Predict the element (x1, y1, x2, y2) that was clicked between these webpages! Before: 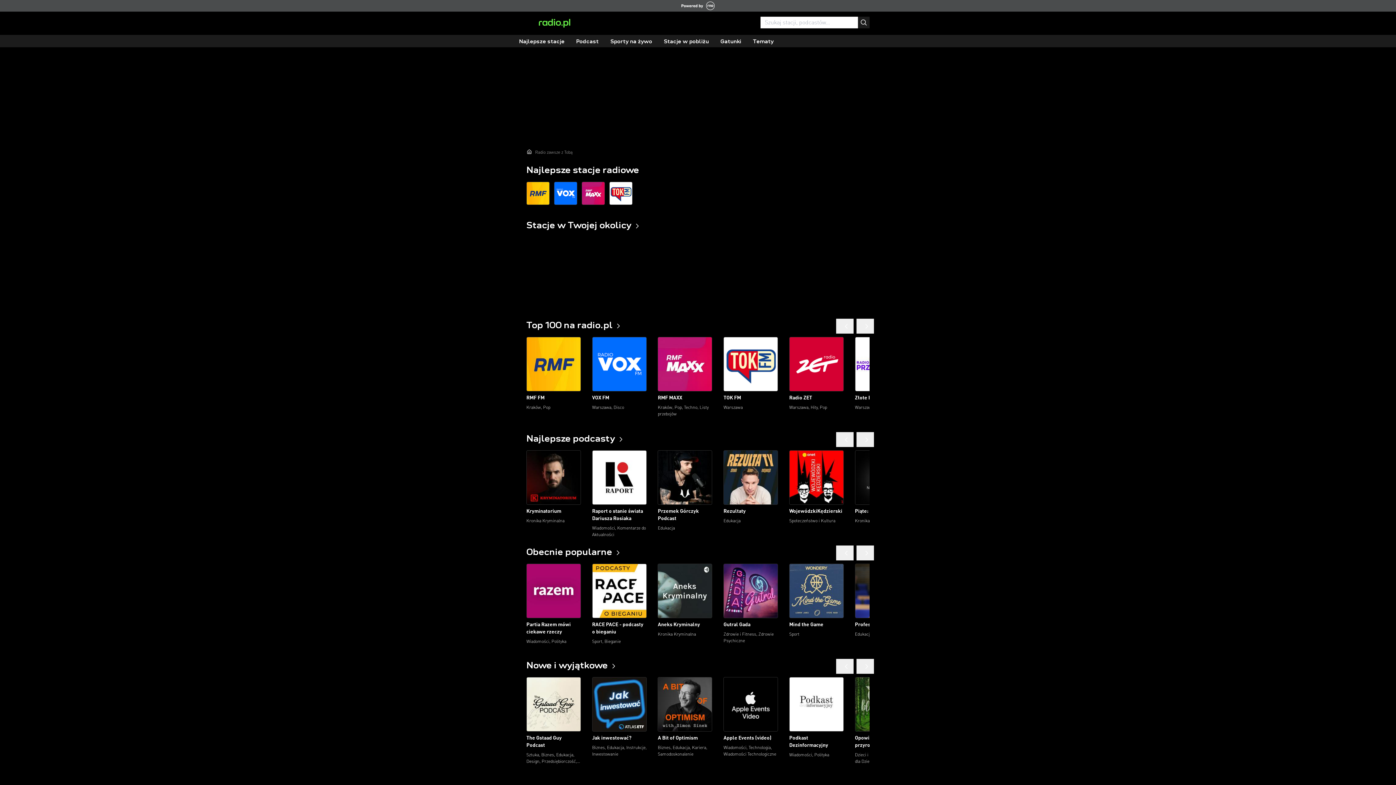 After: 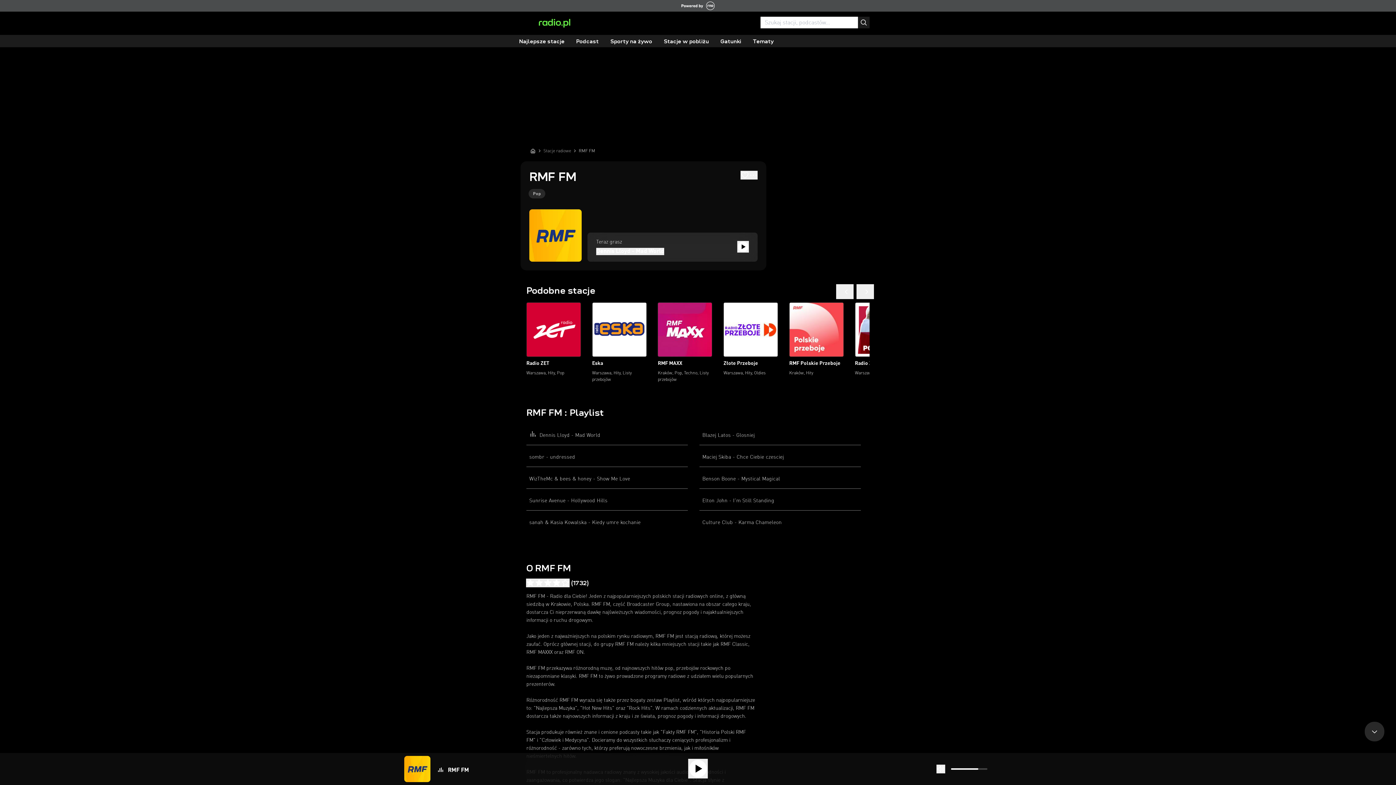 Action: bbox: (526, 181, 549, 205)